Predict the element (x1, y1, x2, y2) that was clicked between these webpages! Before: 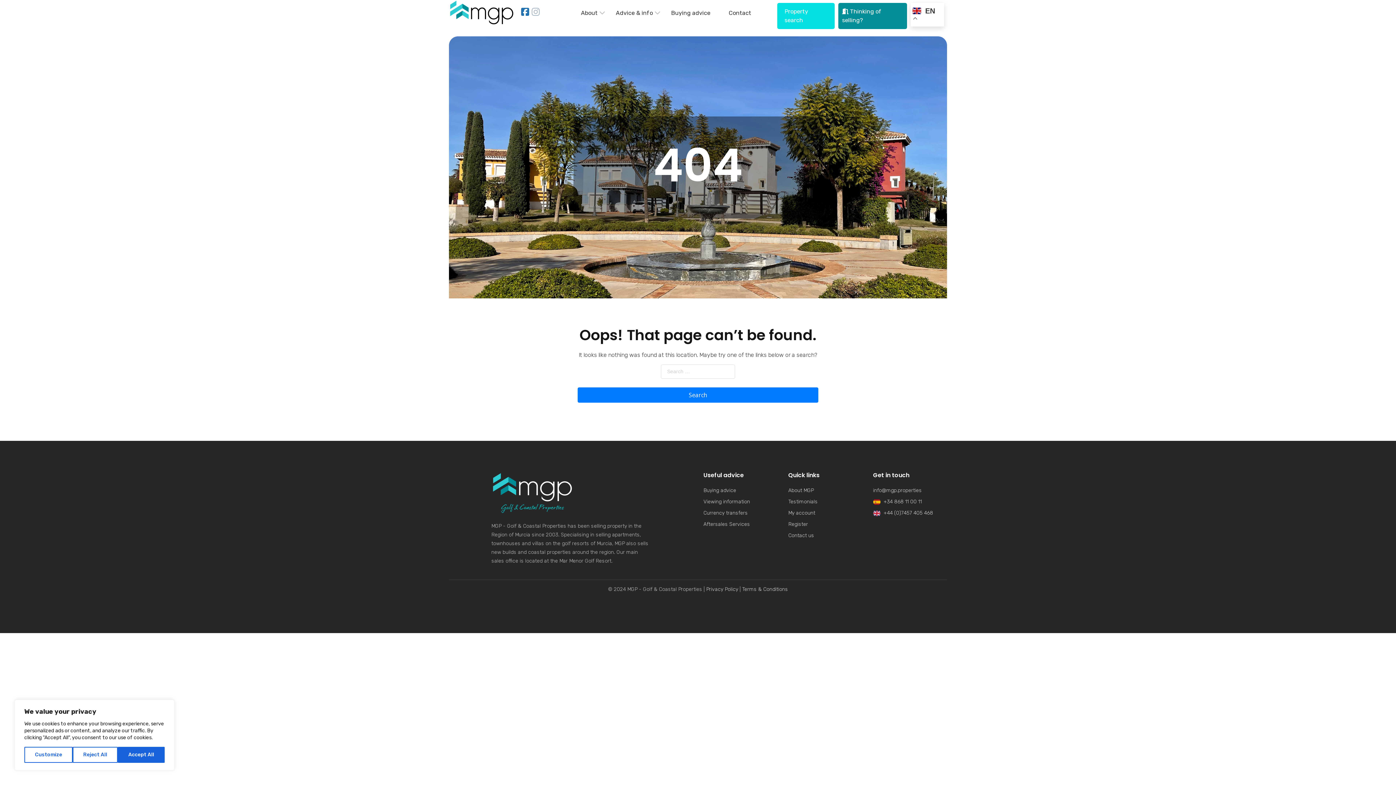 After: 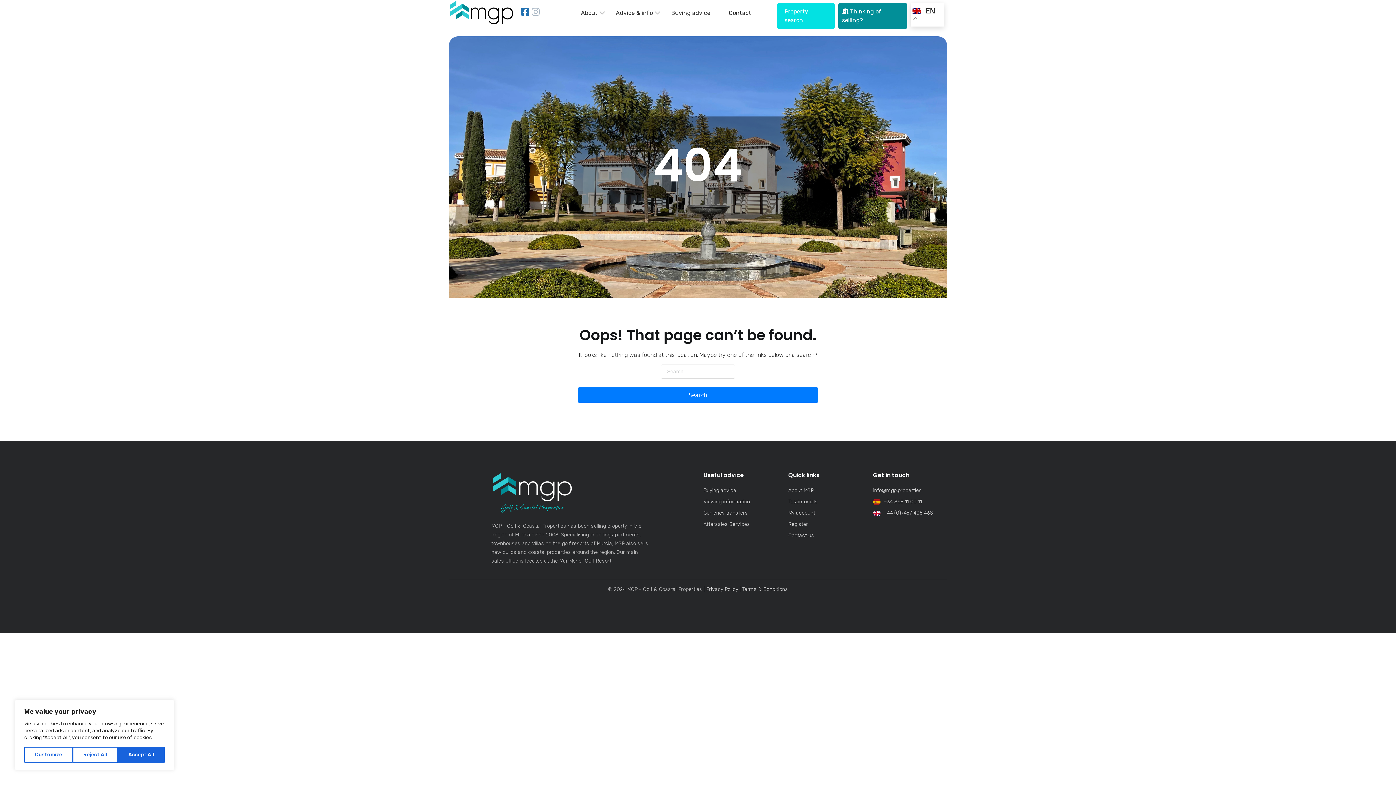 Action: bbox: (520, 9, 529, 16)